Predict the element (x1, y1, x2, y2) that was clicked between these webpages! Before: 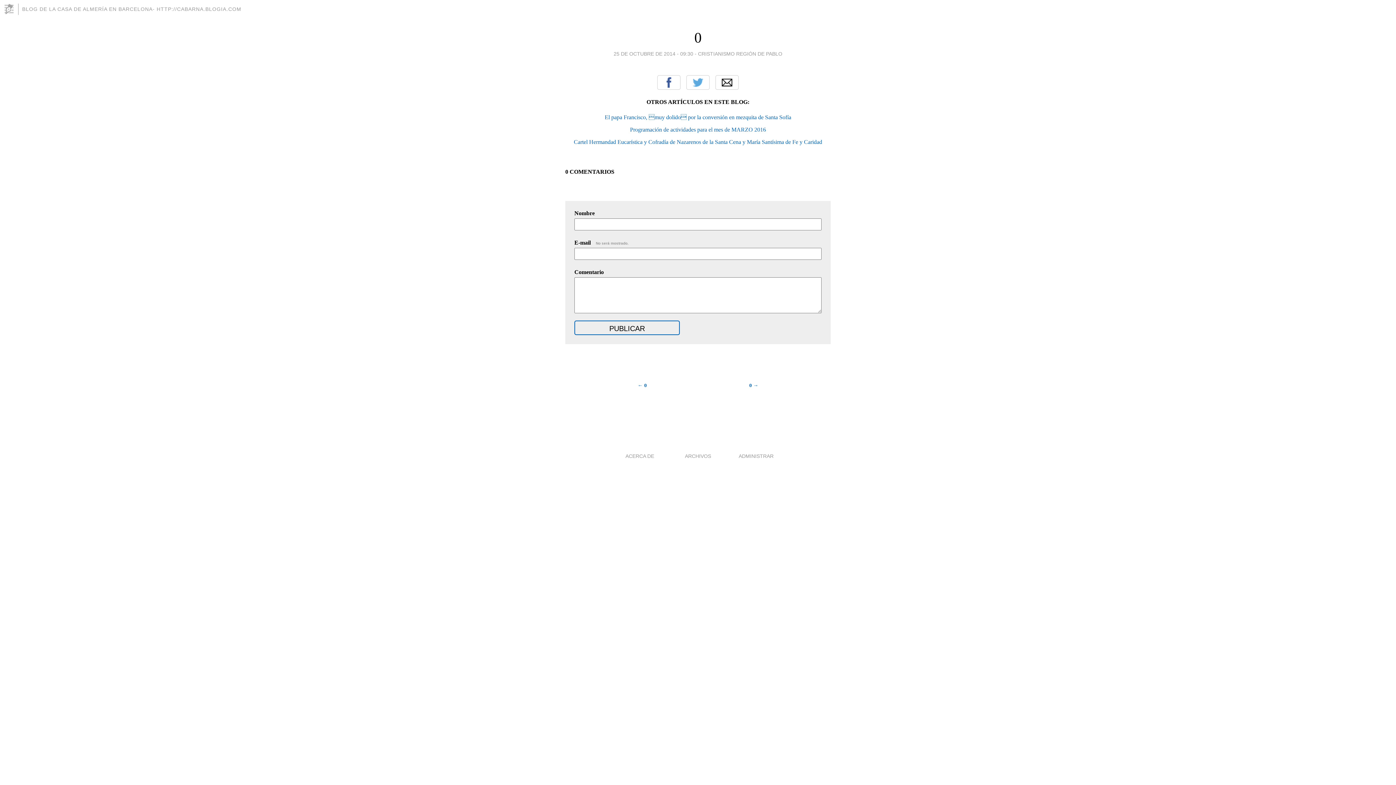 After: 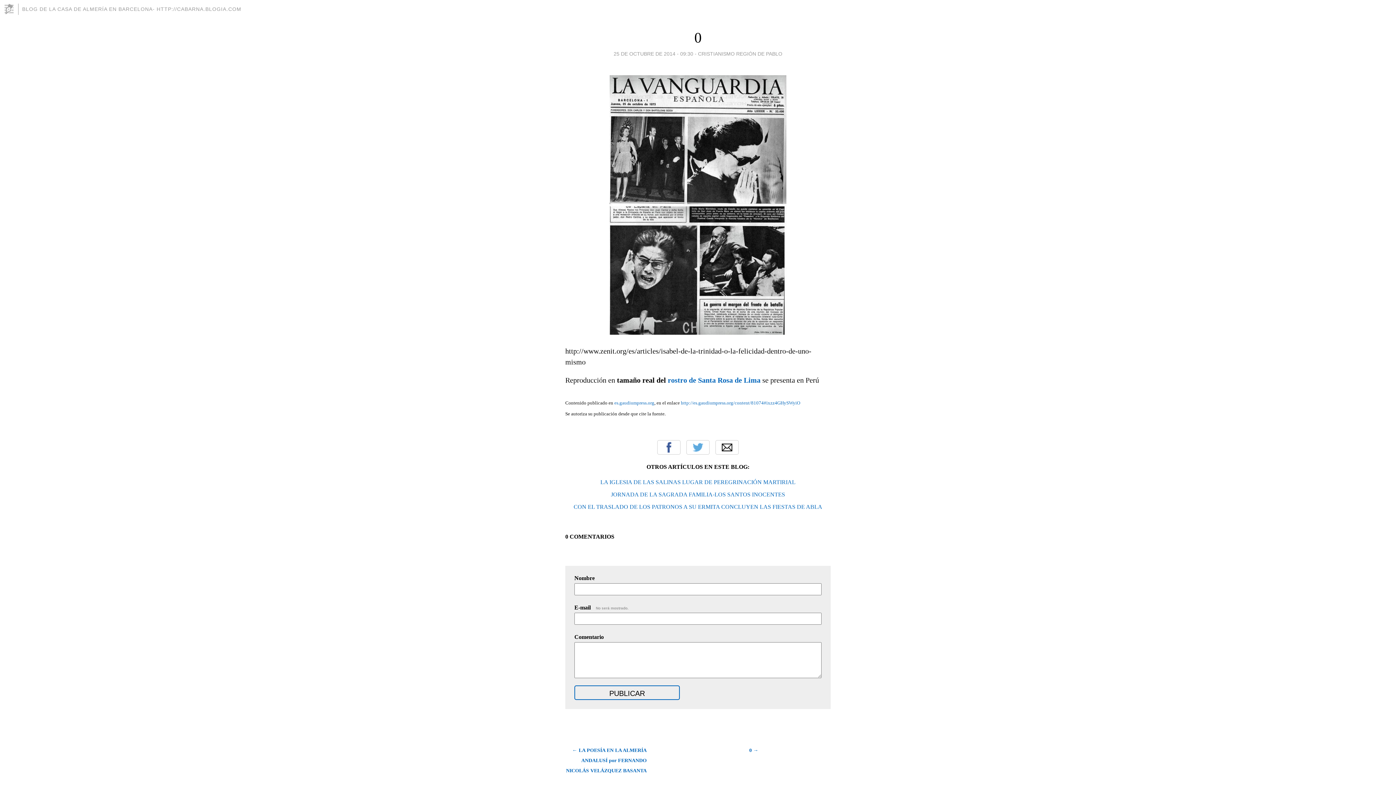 Action: bbox: (565, 380, 646, 390) label: ← 0